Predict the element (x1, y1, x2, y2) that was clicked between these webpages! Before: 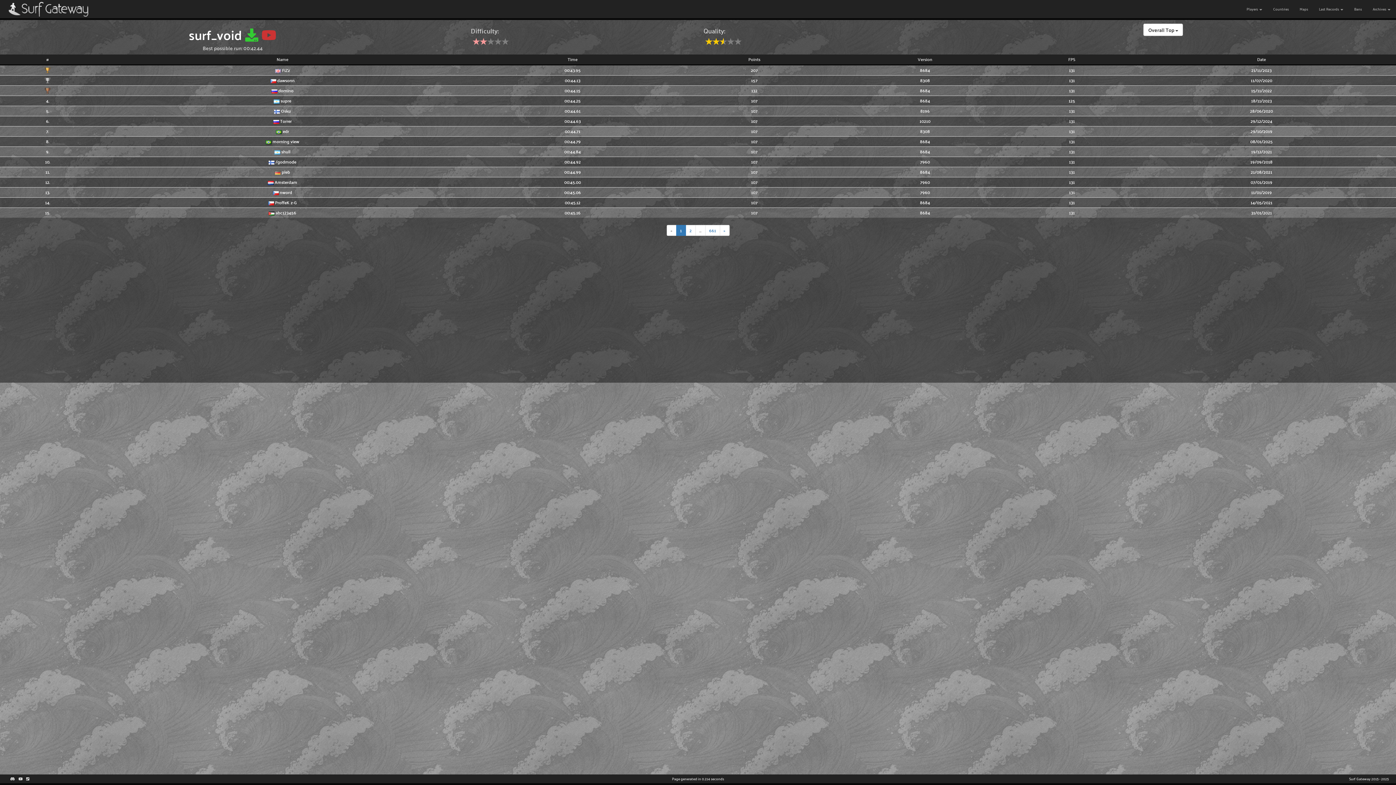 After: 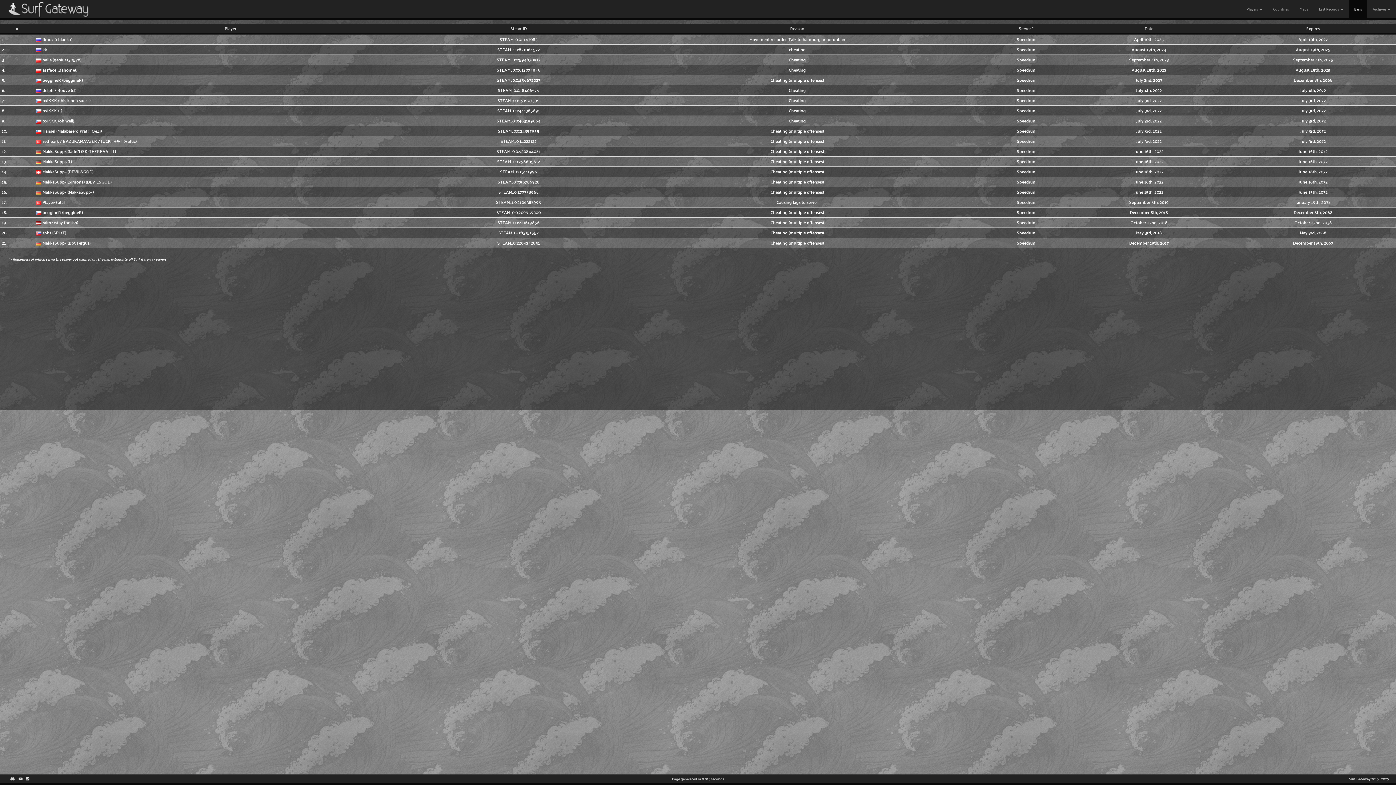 Action: bbox: (1349, 0, 1367, 18) label: Bans